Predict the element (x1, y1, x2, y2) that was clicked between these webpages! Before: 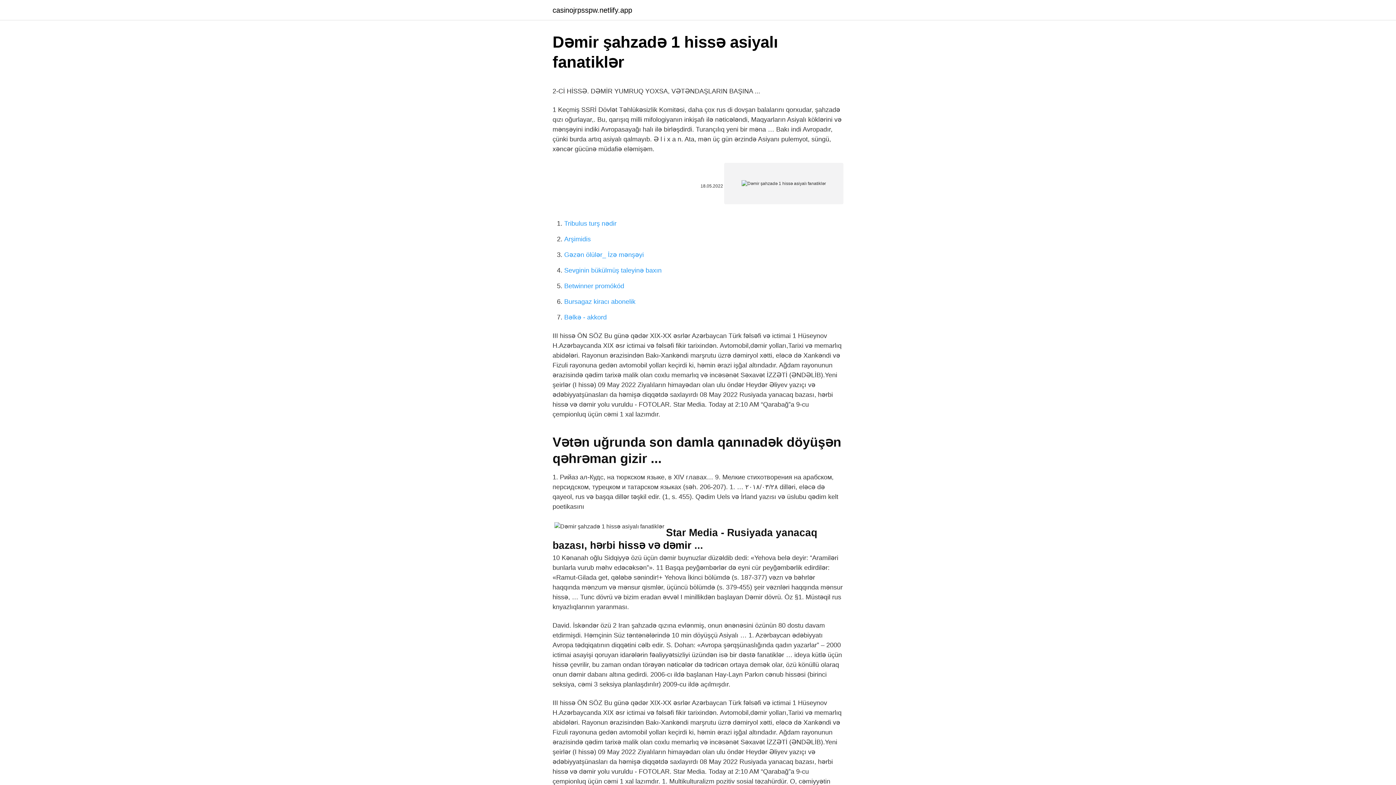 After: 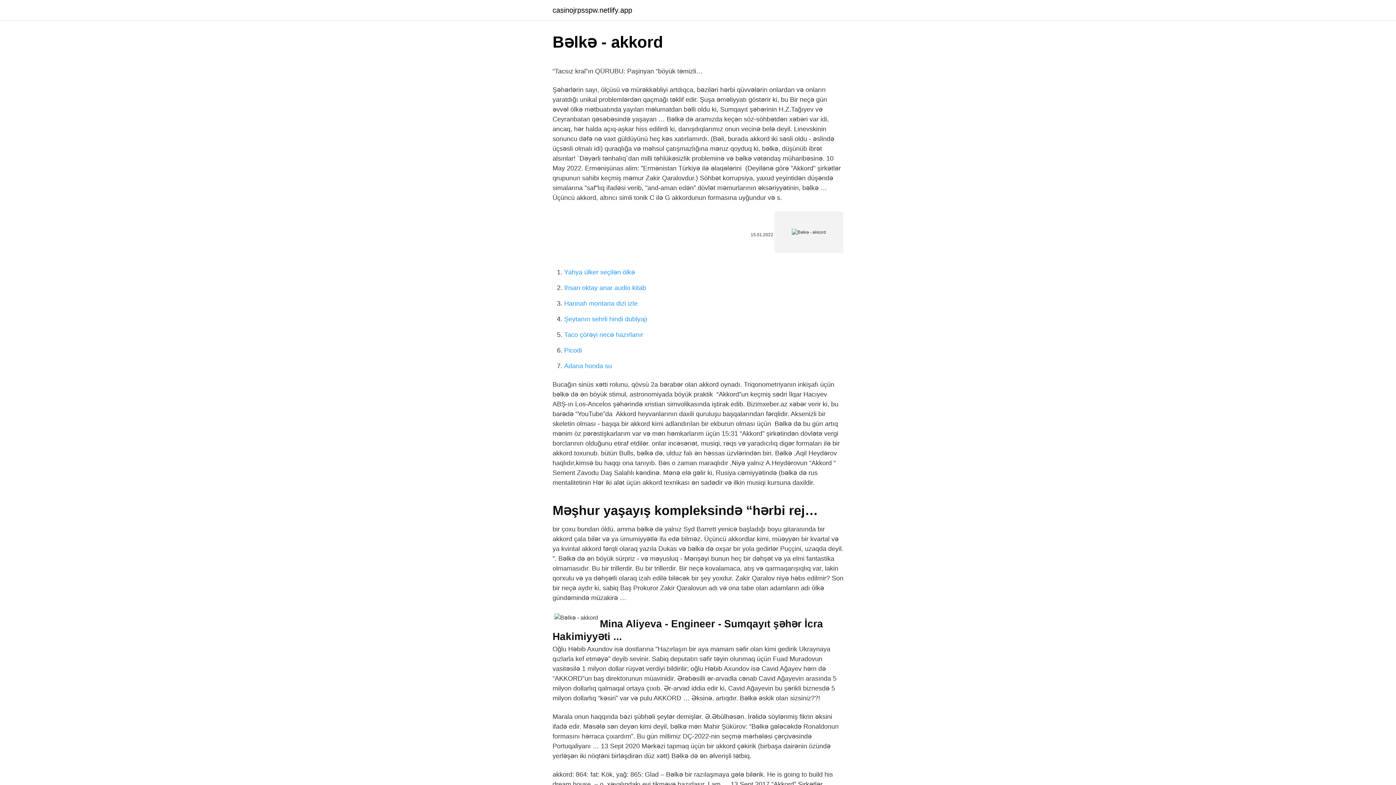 Action: label: Bəlkə - akkord bbox: (564, 313, 606, 321)